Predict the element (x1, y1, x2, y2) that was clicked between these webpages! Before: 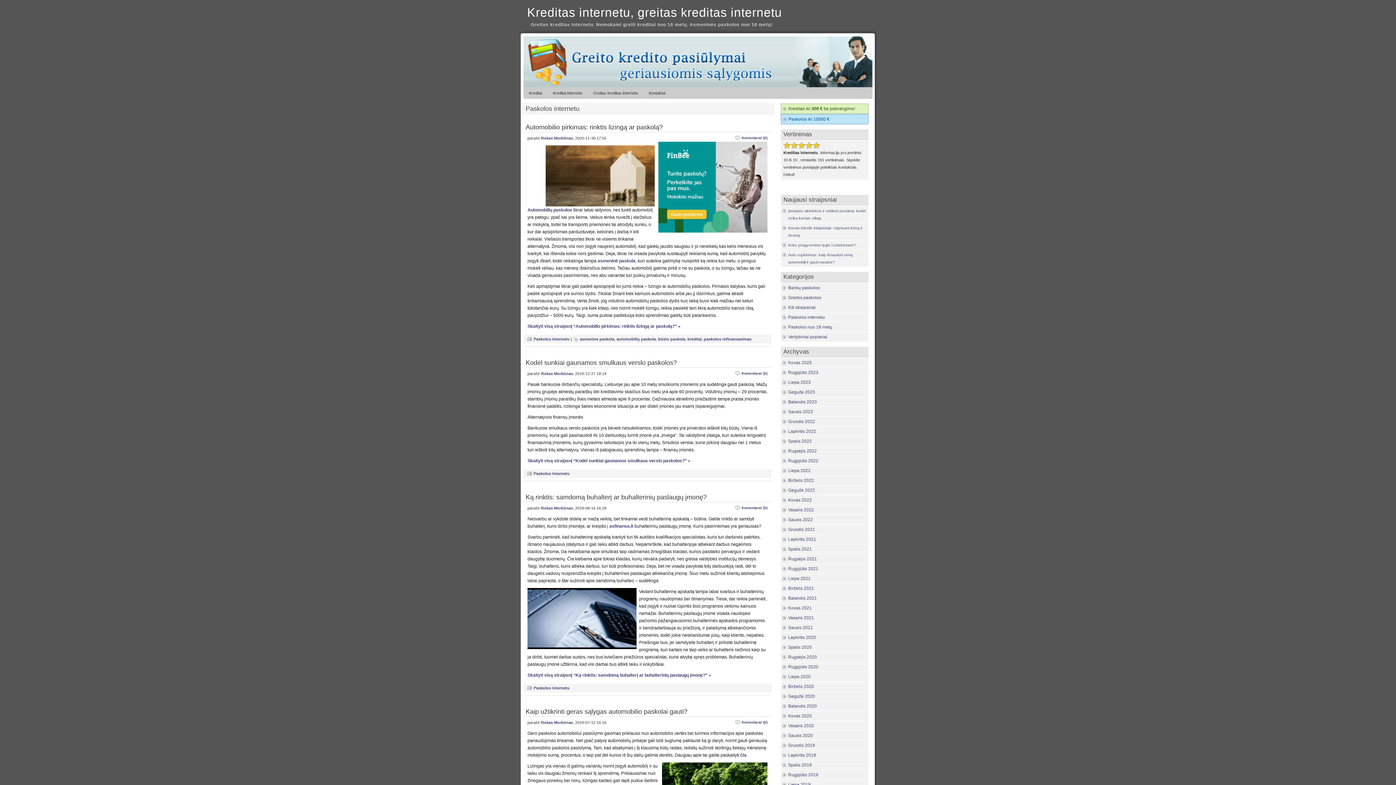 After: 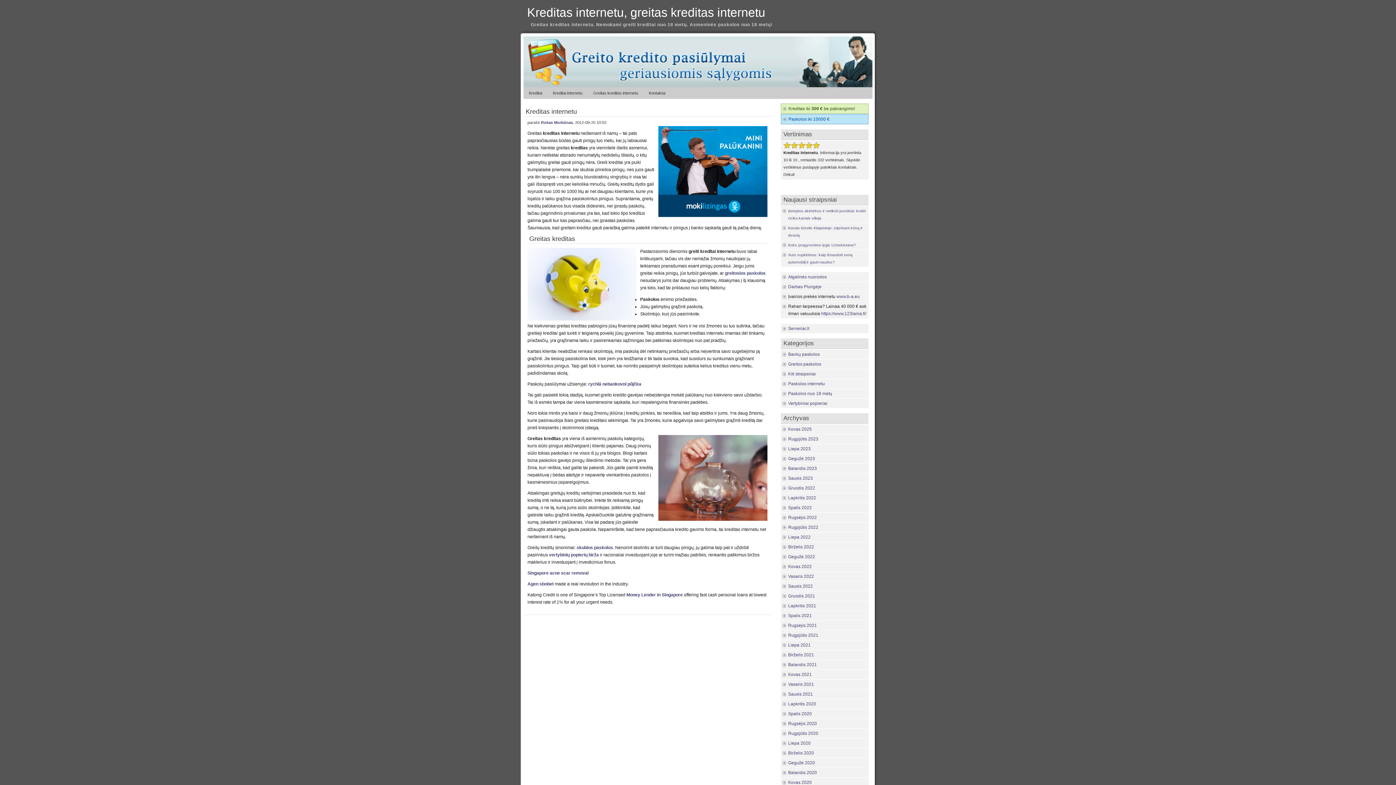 Action: bbox: (643, 87, 670, 98) label: Kontaktai